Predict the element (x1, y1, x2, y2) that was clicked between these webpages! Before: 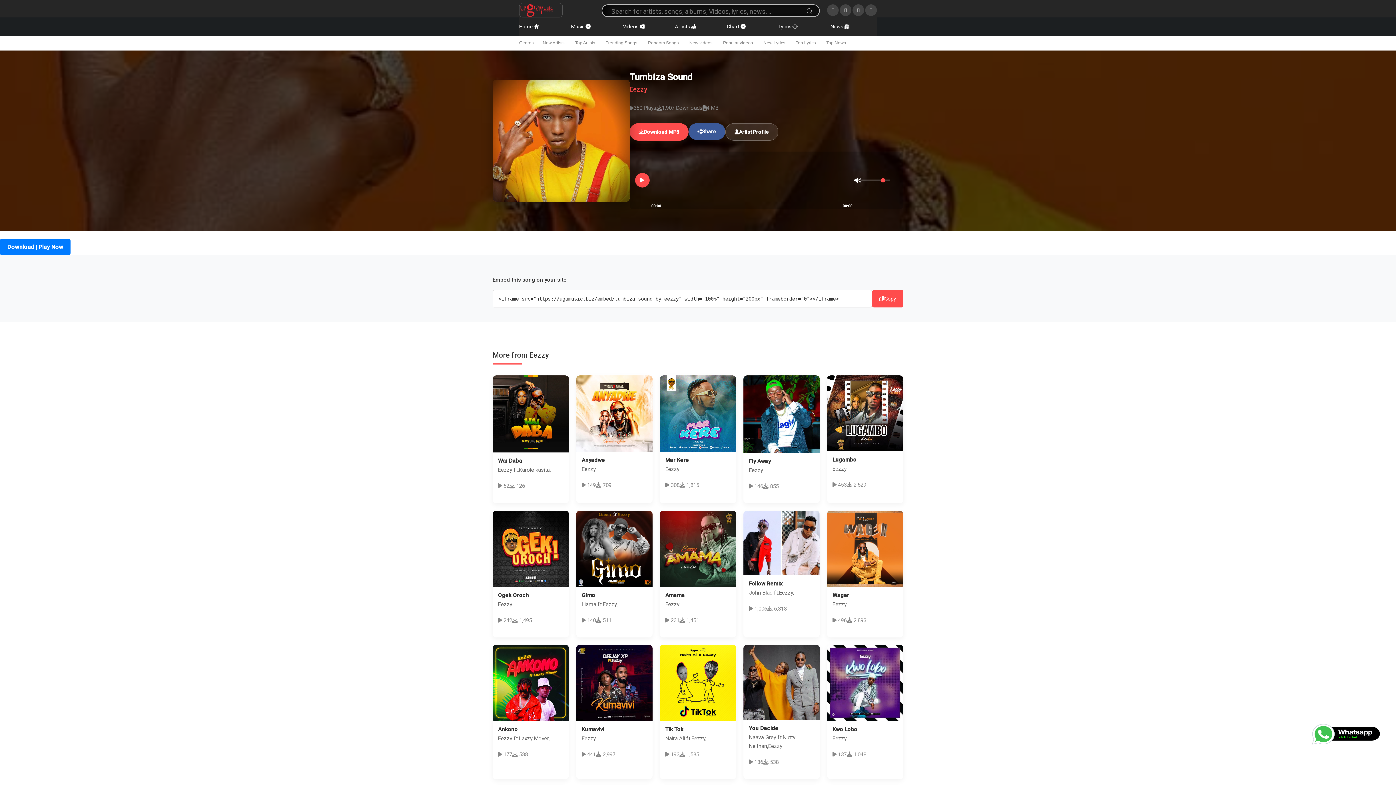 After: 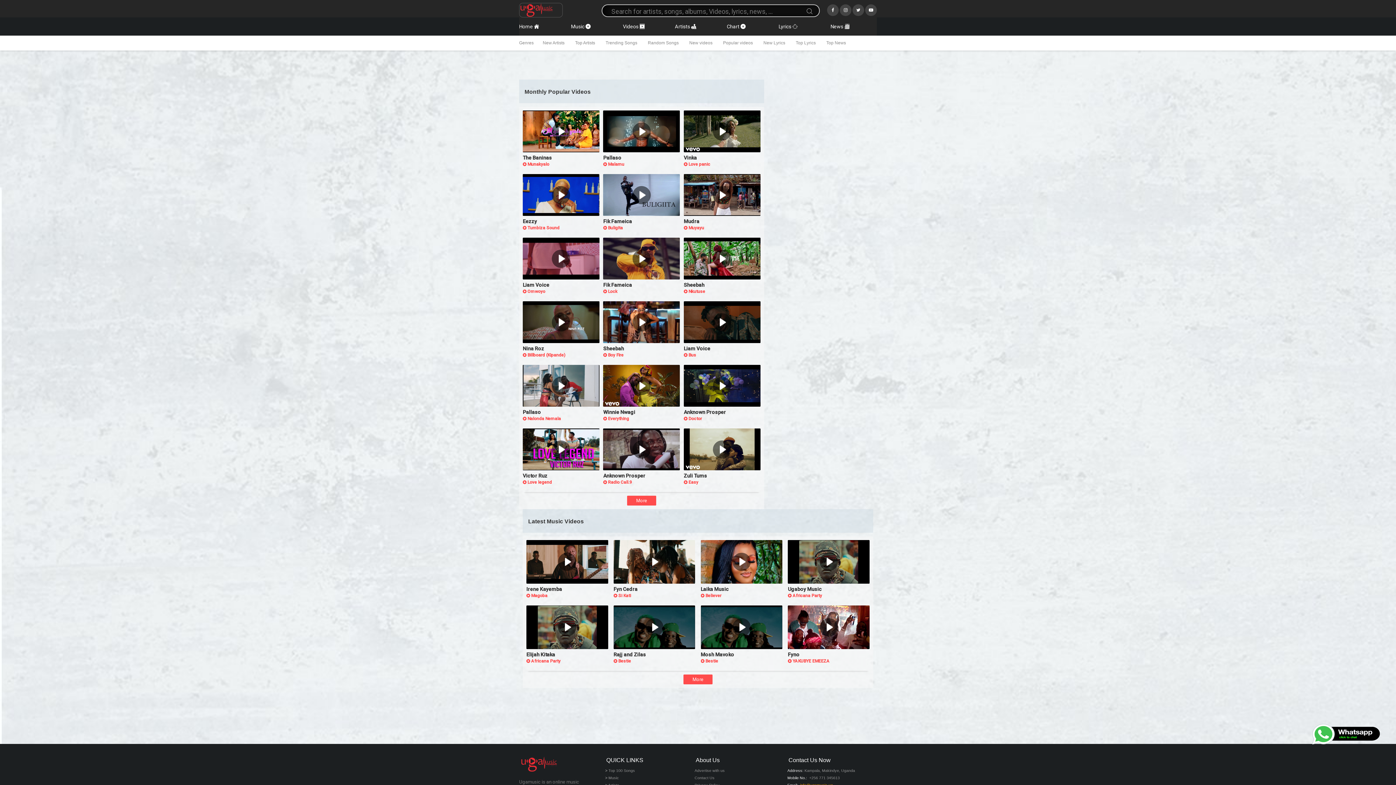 Action: label: Videos  bbox: (623, 17, 669, 35)